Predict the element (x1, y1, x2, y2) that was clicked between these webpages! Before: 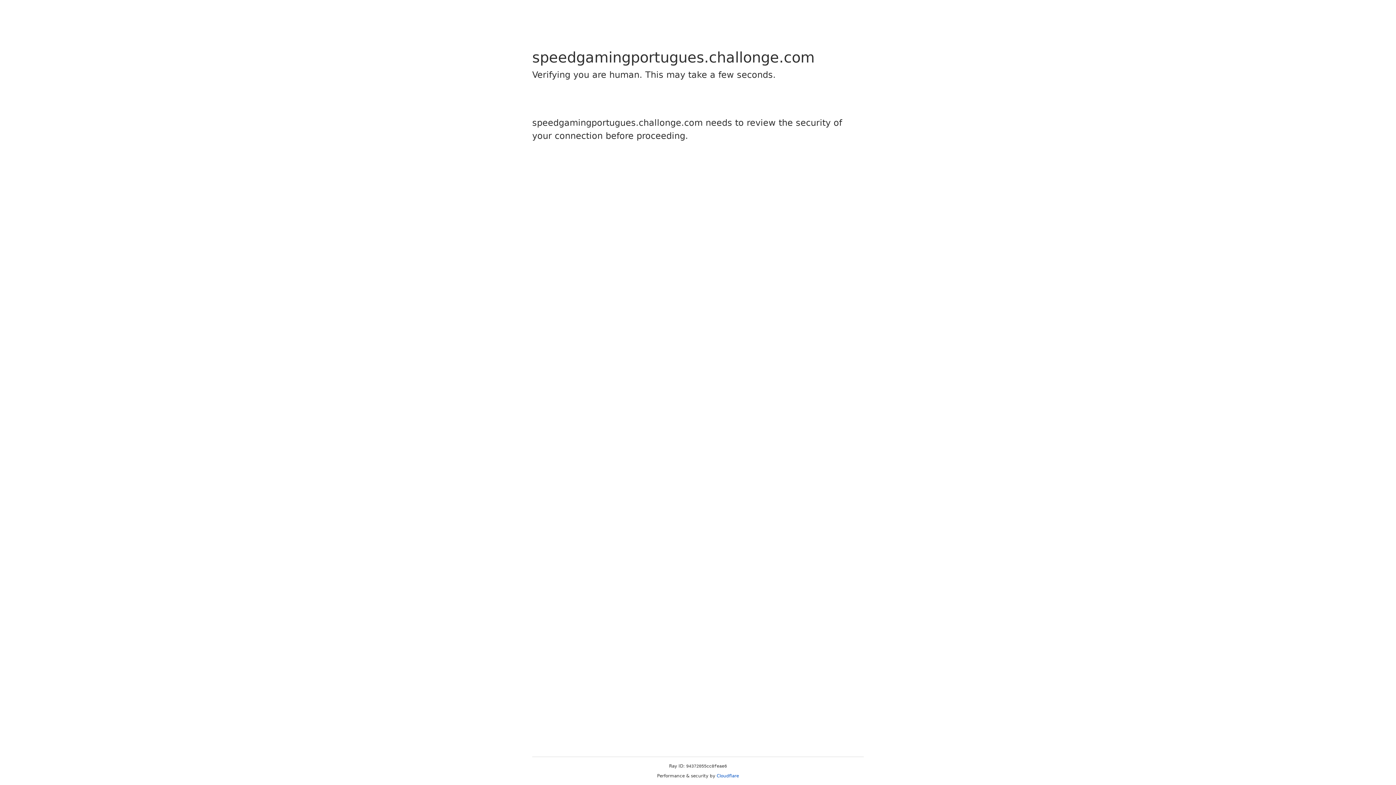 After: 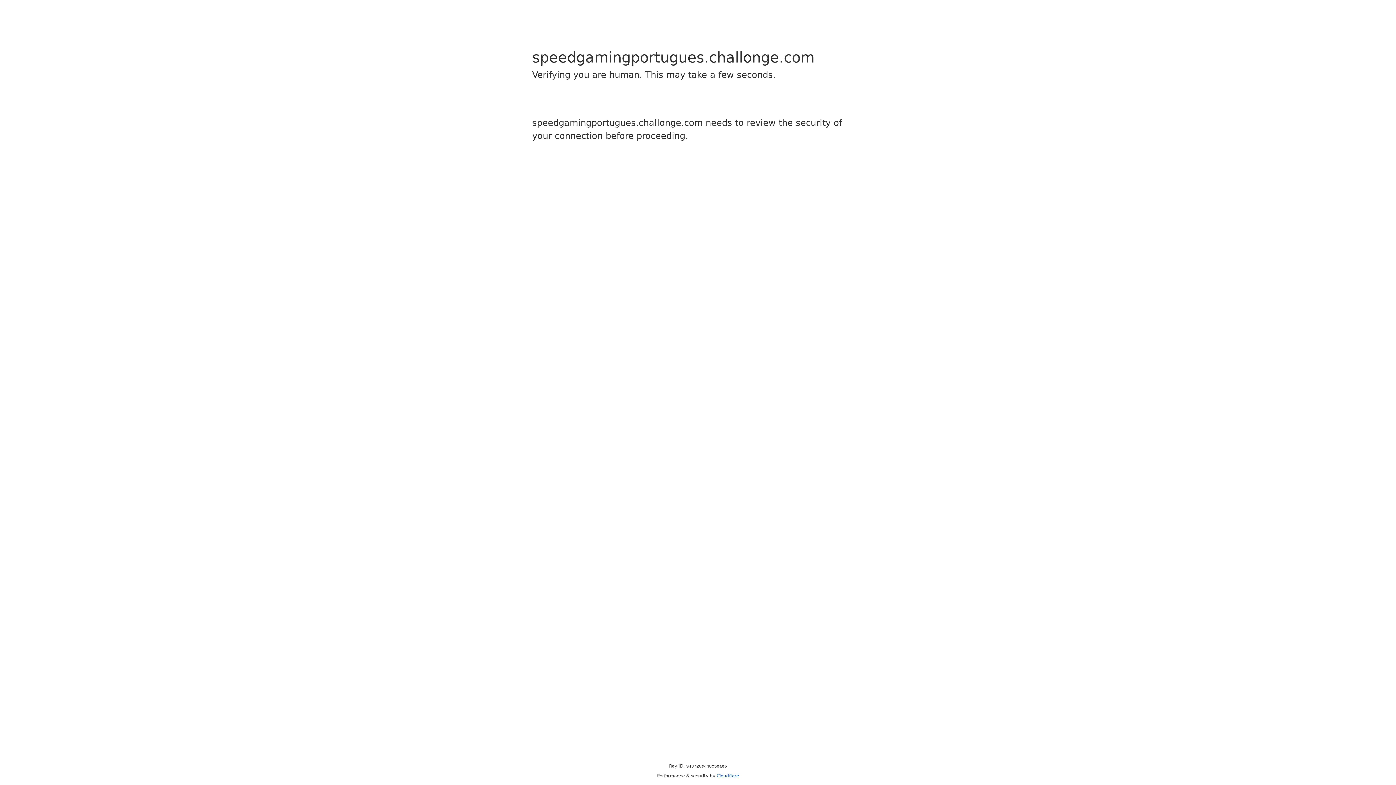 Action: bbox: (716, 773, 739, 778) label: Cloudflare